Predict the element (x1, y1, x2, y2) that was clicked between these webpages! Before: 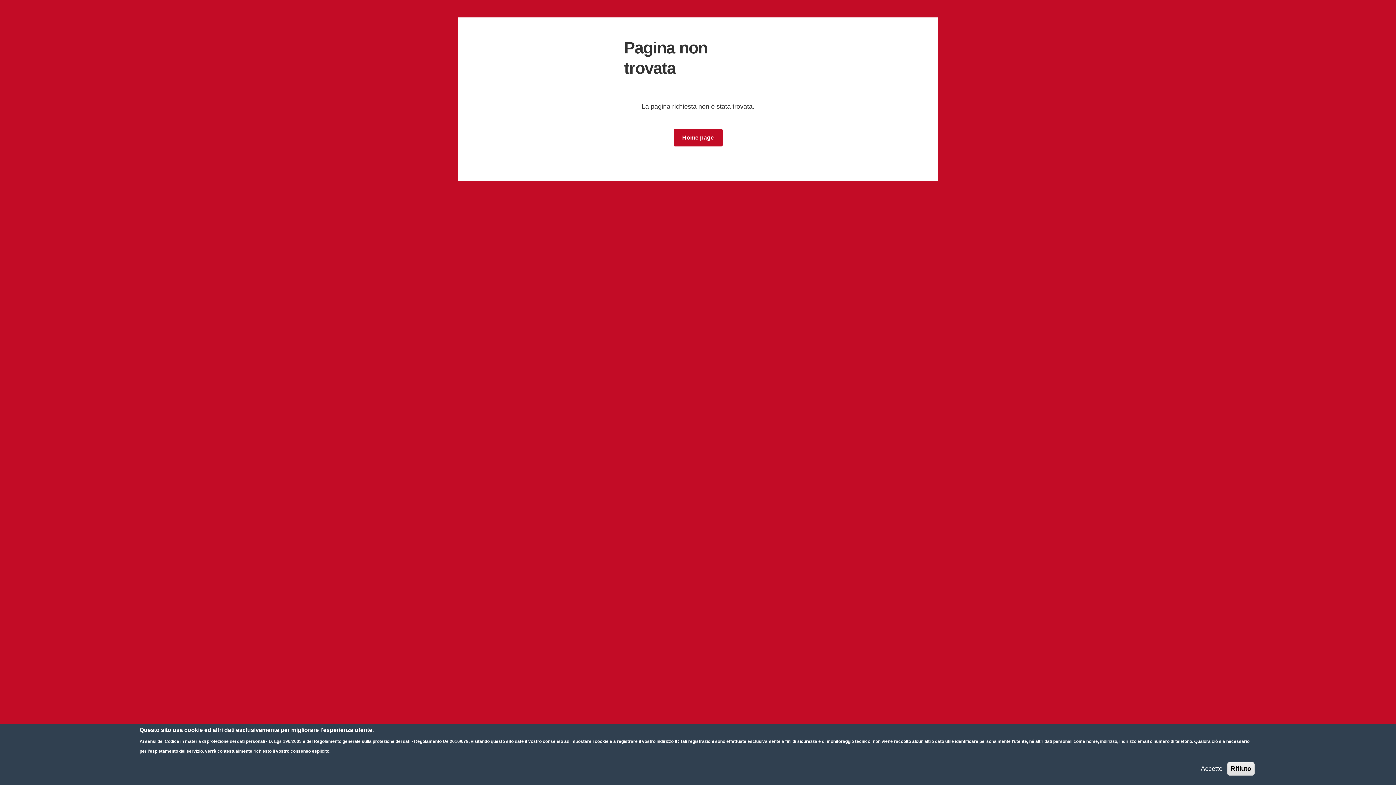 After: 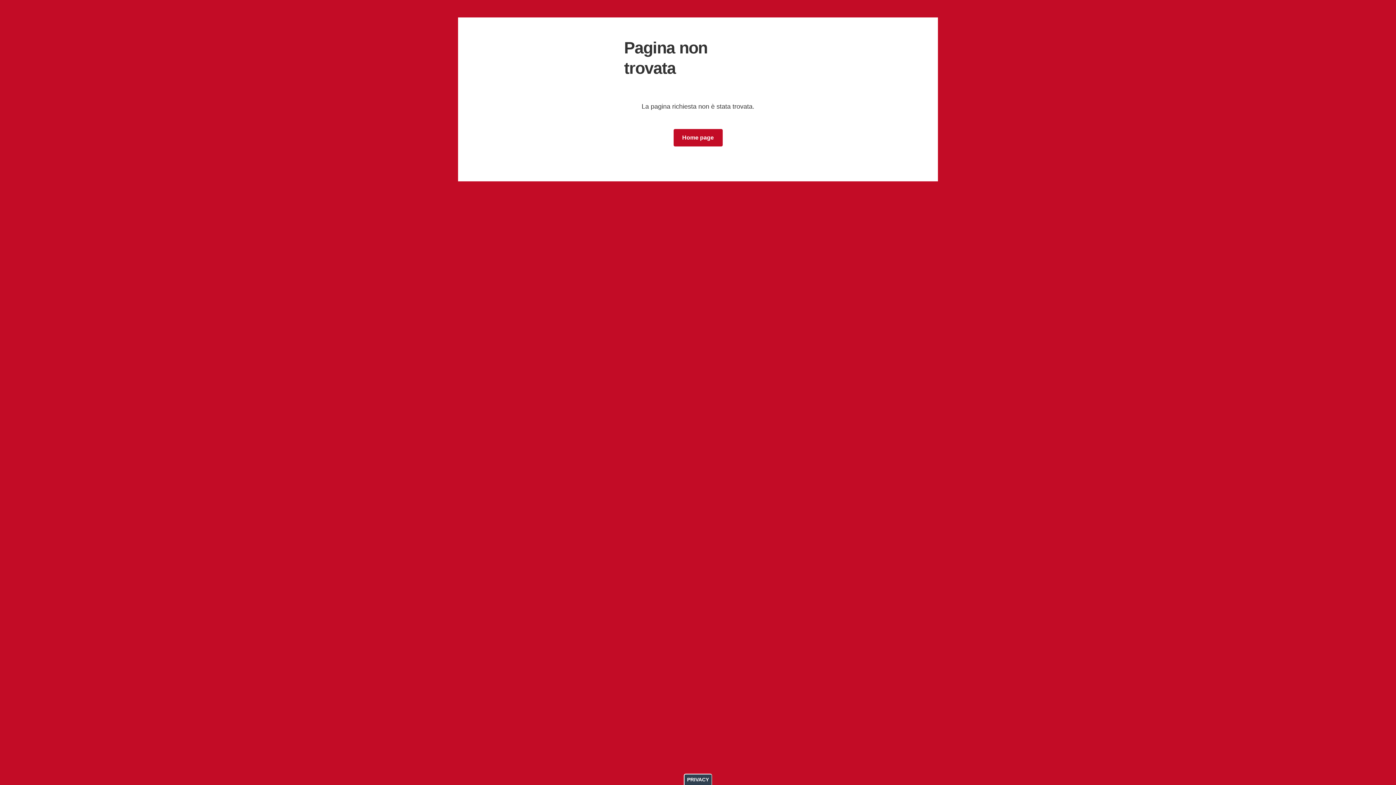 Action: bbox: (1198, 764, 1225, 774) label: Accetto